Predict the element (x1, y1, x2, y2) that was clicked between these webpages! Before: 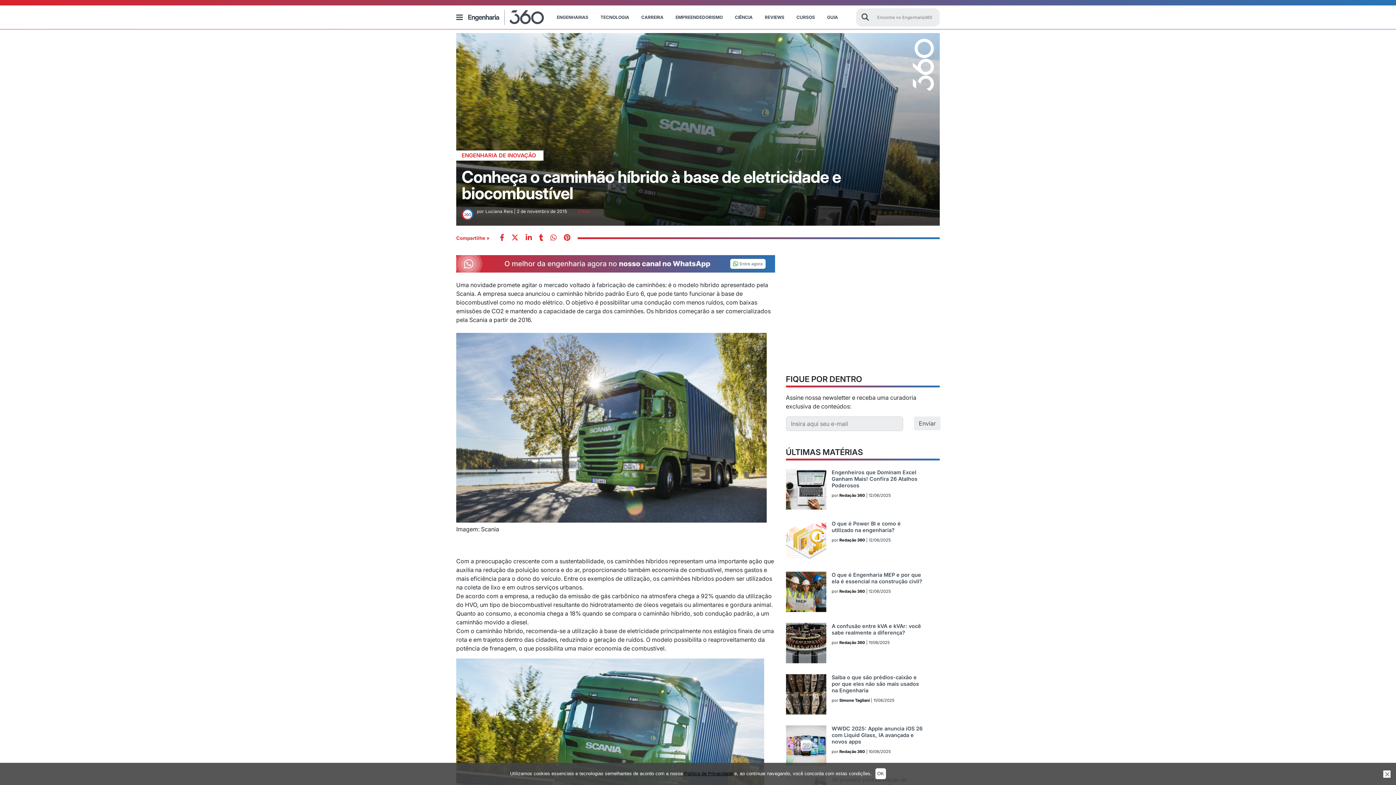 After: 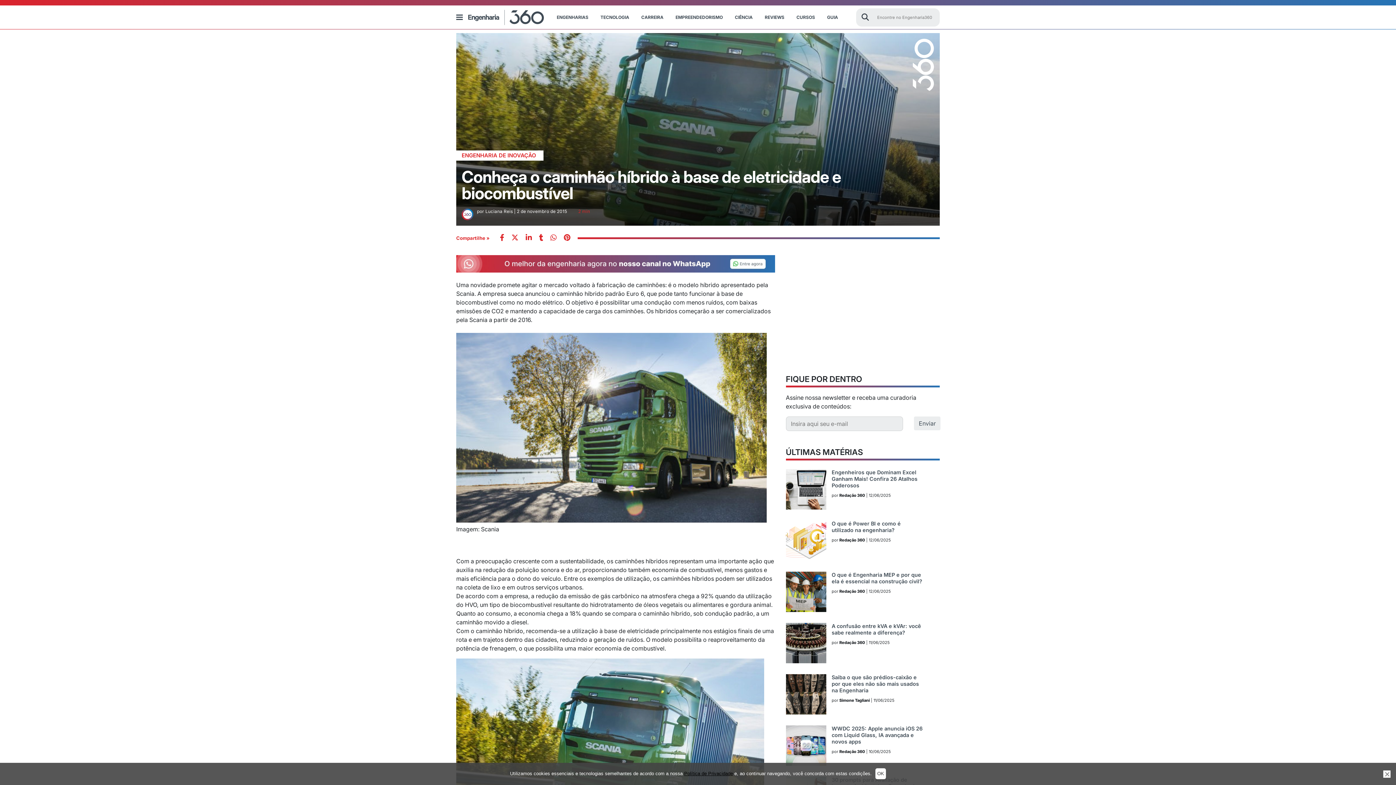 Action: bbox: (456, 266, 775, 274)